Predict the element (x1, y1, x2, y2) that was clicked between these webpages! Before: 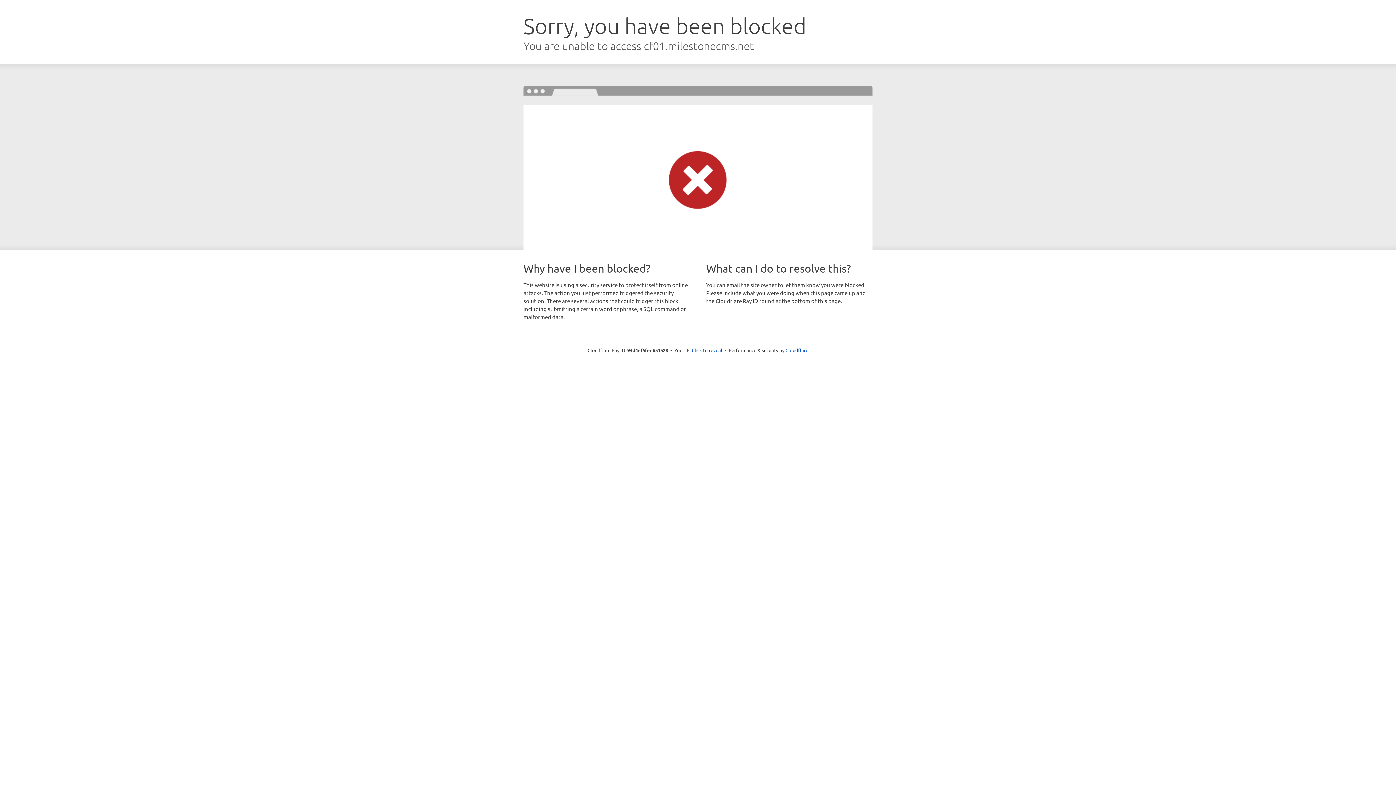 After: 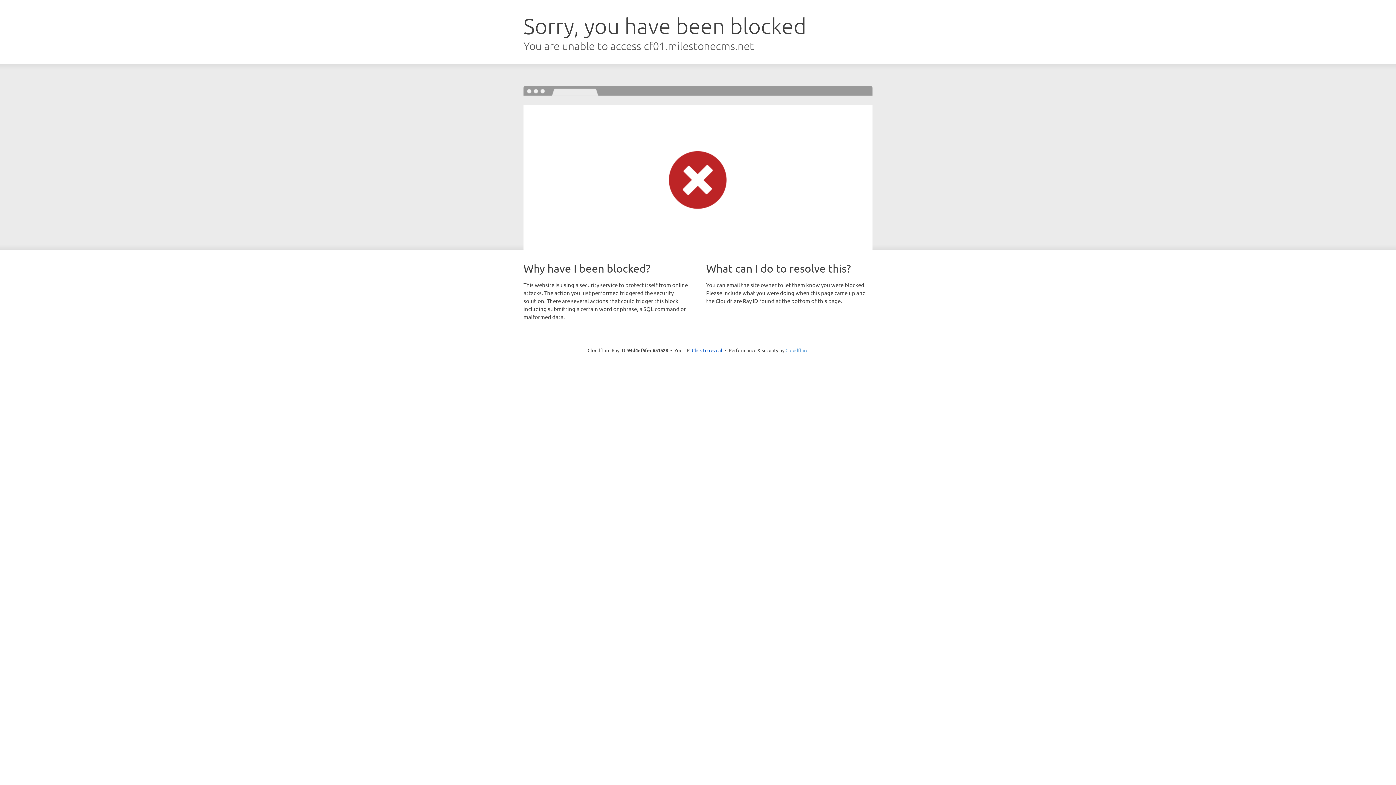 Action: label: Cloudflare bbox: (785, 347, 808, 353)